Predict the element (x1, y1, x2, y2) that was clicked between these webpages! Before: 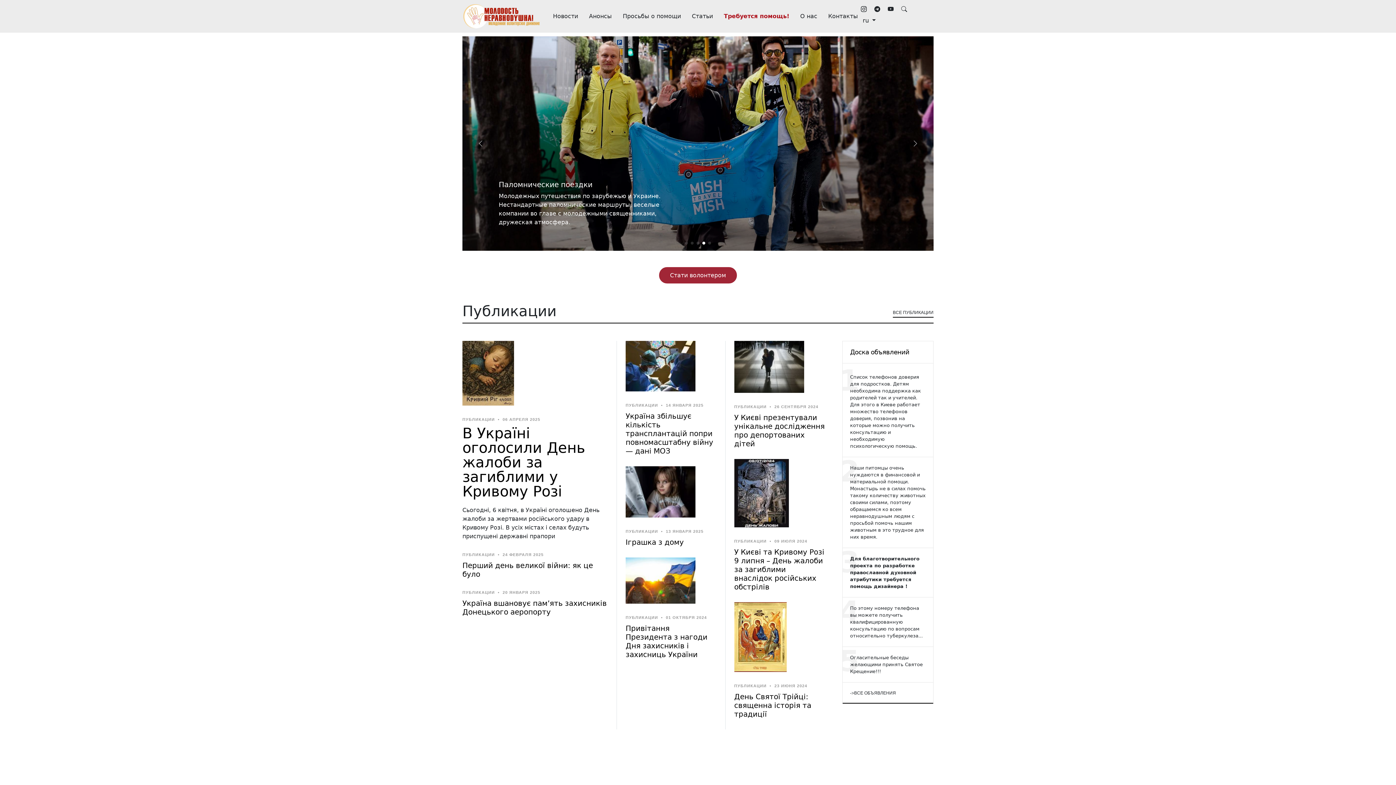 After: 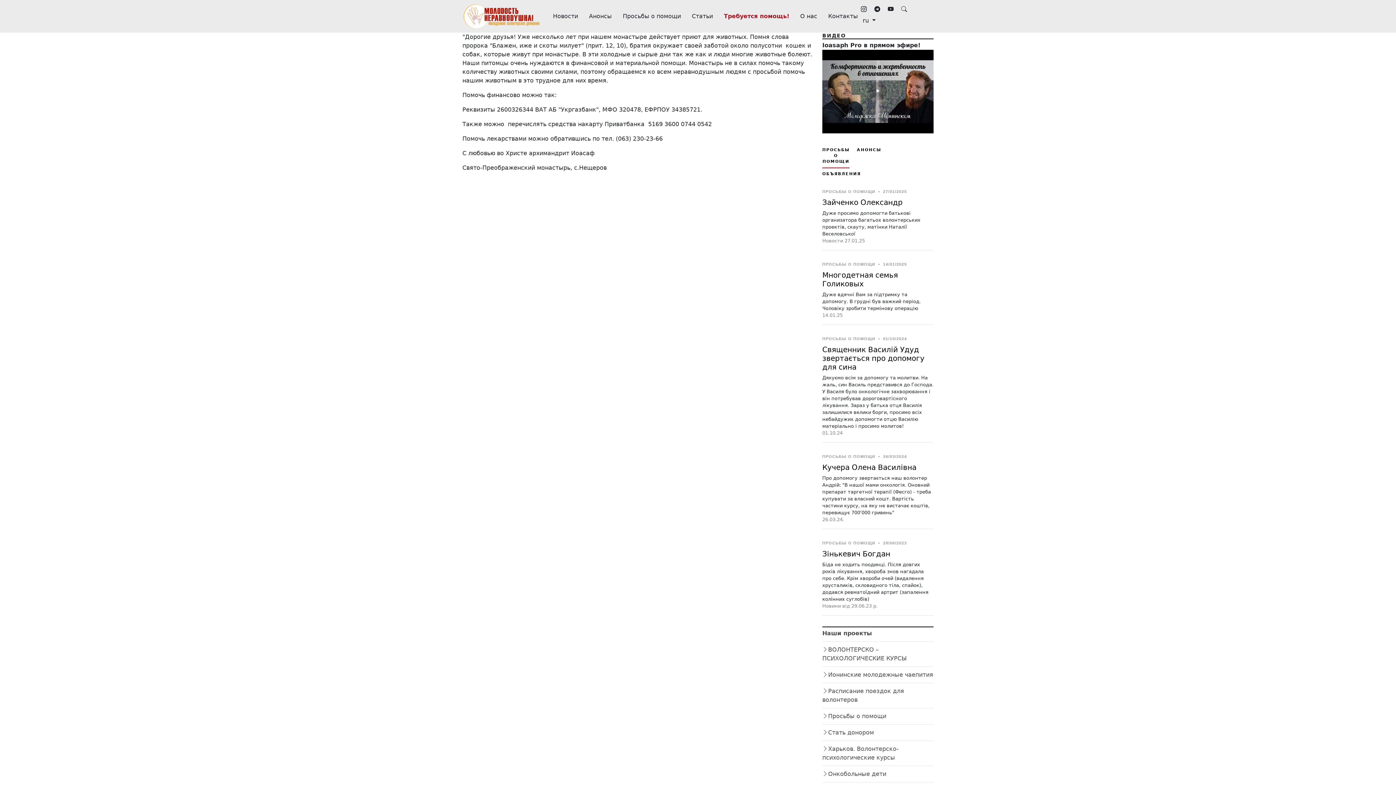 Action: label: 2
Наши питомцы очень нуждаются в финансовой и материальной помощи. Монастырь не в силах помочь такому количеству животных своими силами, поэтому обращаемся ко всем неравнодушным людям с просьбой помочь нашим животным в это трудное для них время. bbox: (843, 457, 933, 548)